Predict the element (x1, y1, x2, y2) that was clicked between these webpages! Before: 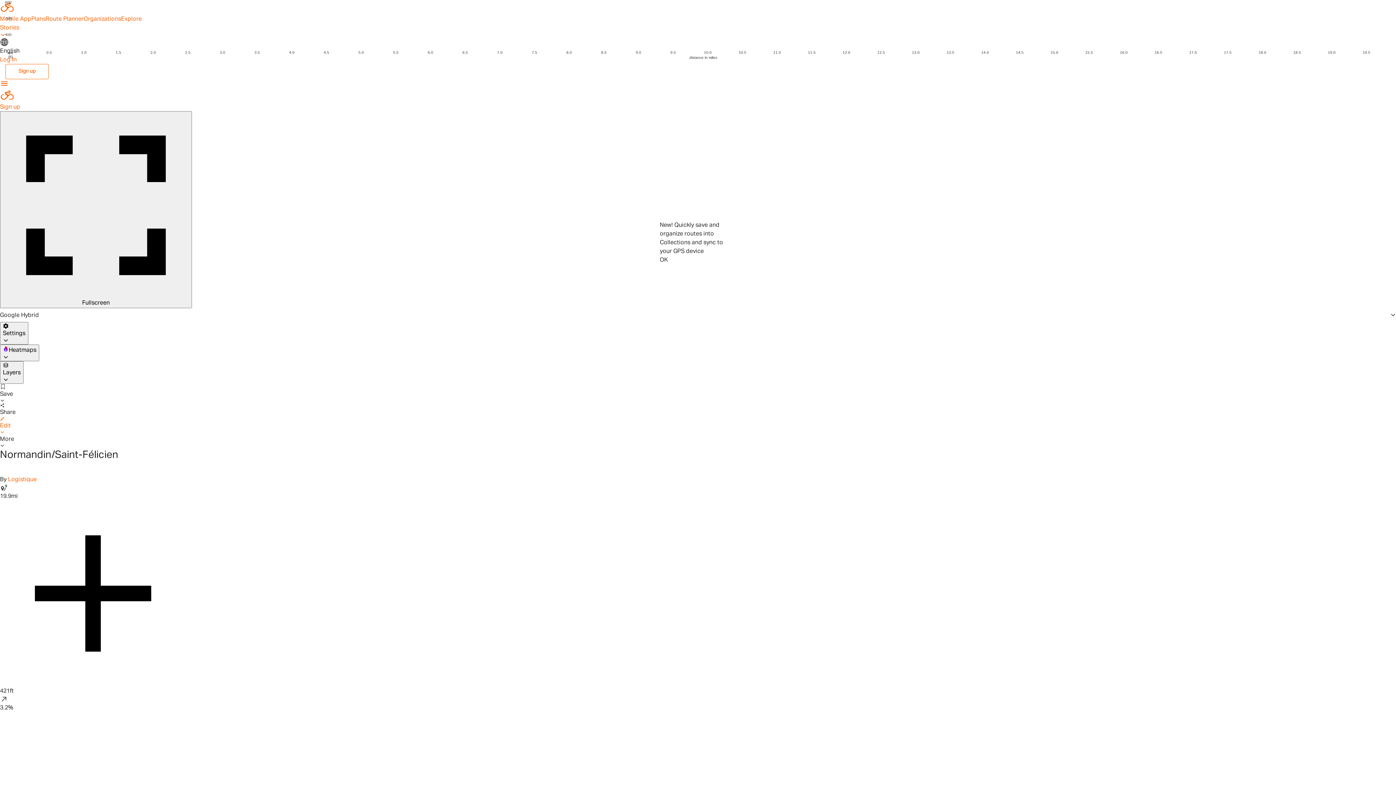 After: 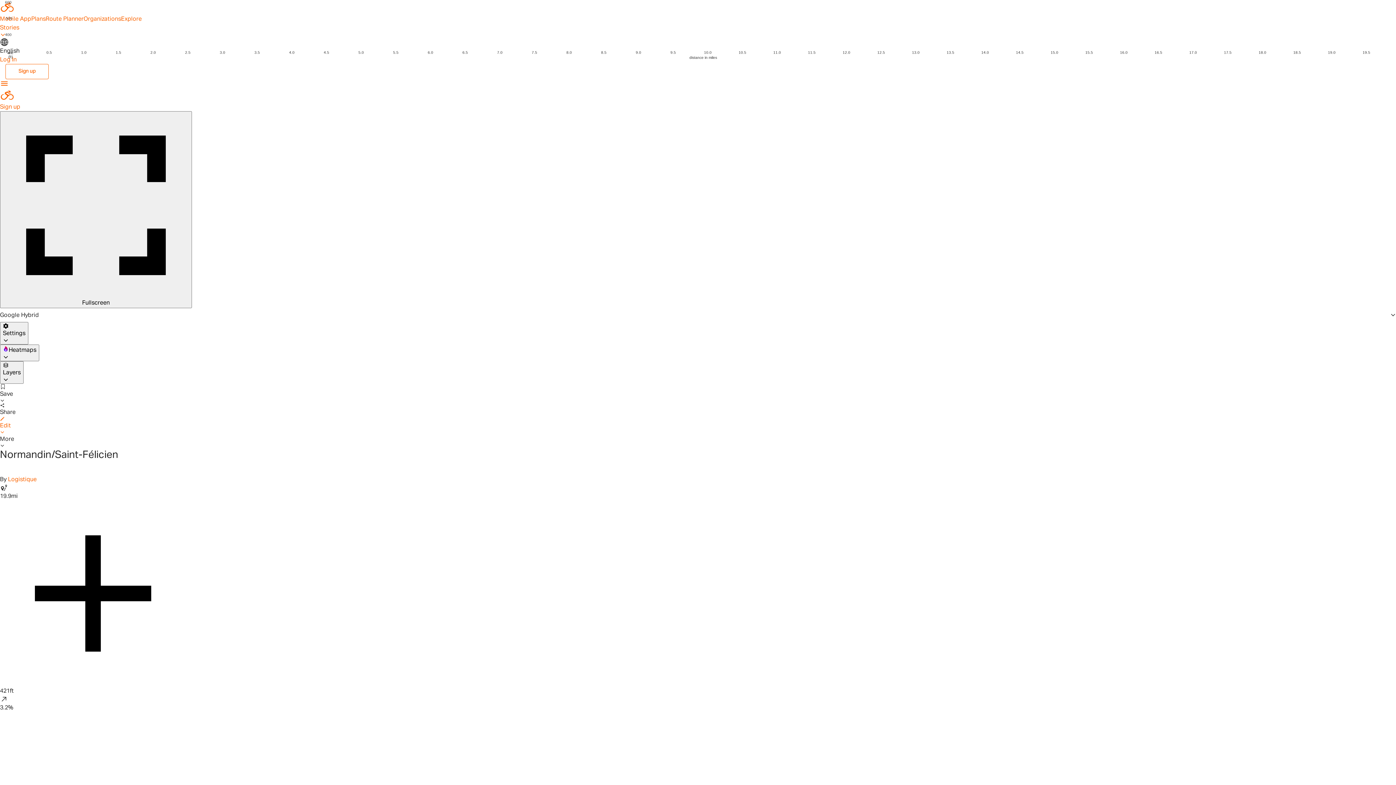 Action: bbox: (660, 255, 736, 264) label: OK